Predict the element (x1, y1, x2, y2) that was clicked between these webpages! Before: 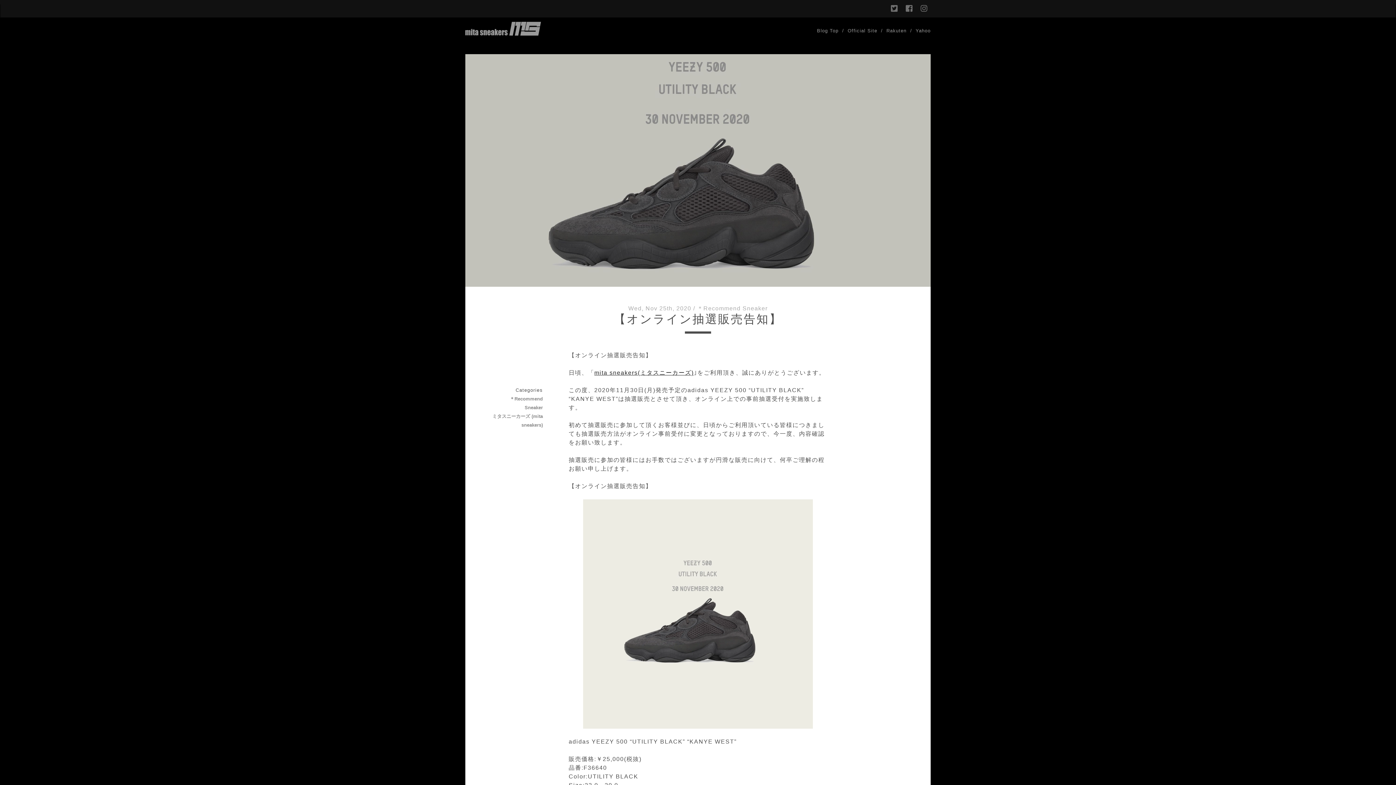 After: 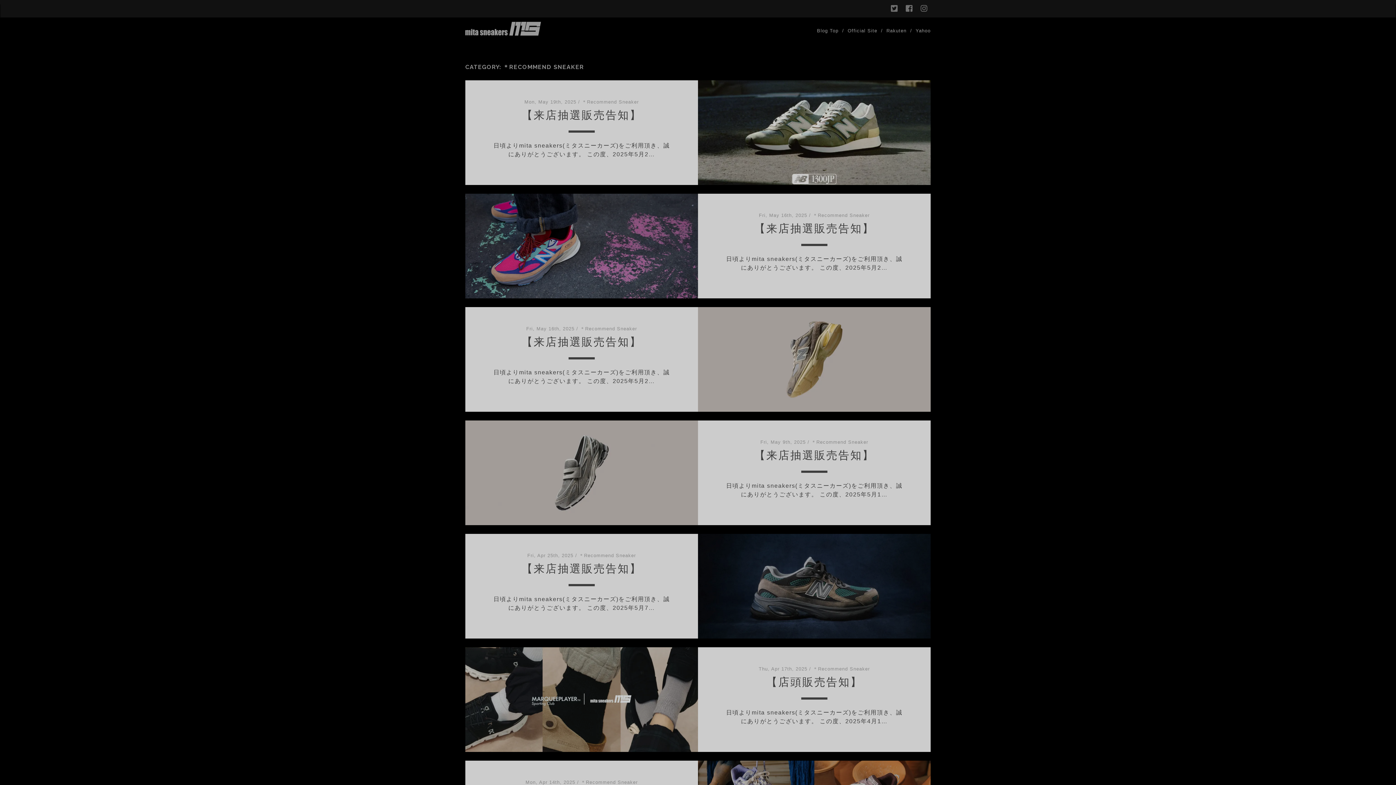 Action: label: ＊Recommend Sneaker bbox: (697, 305, 767, 311)